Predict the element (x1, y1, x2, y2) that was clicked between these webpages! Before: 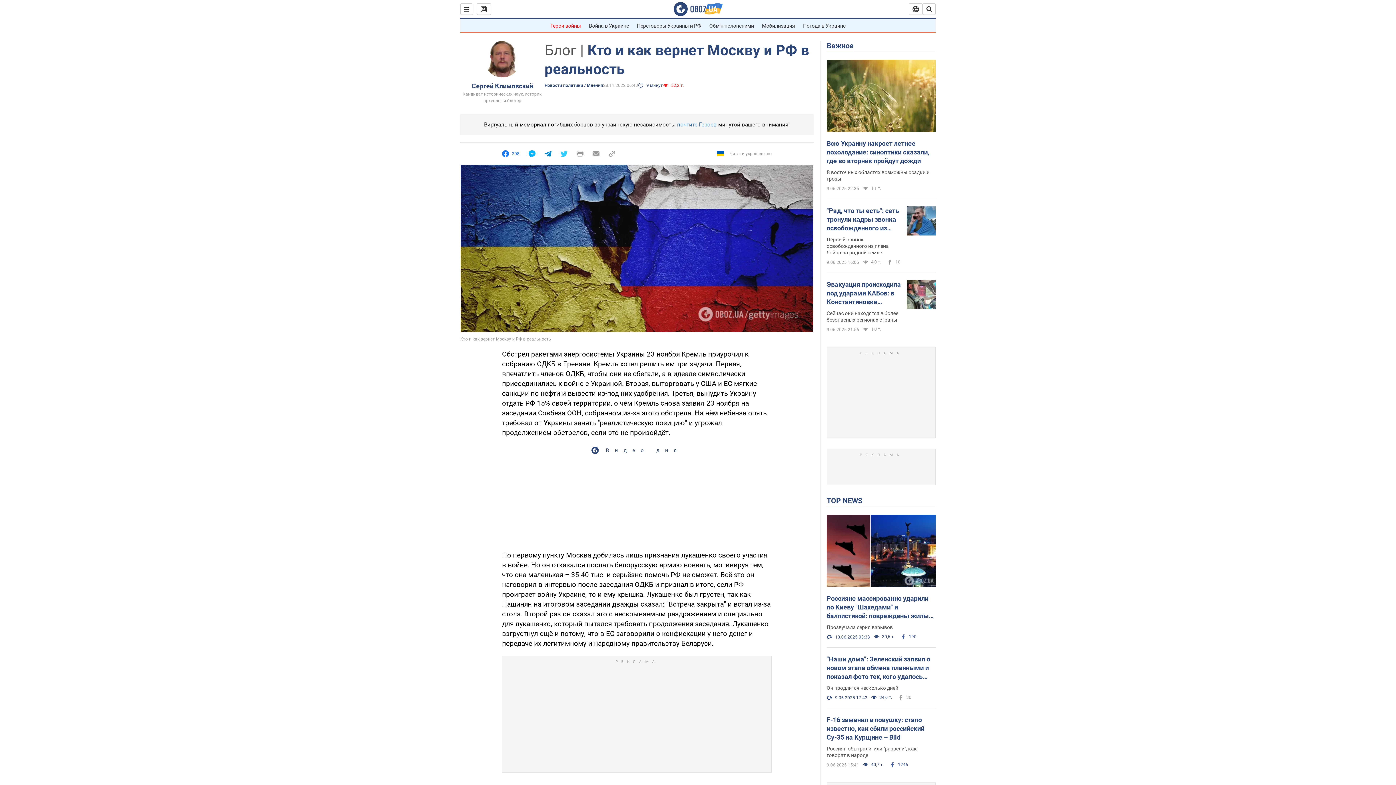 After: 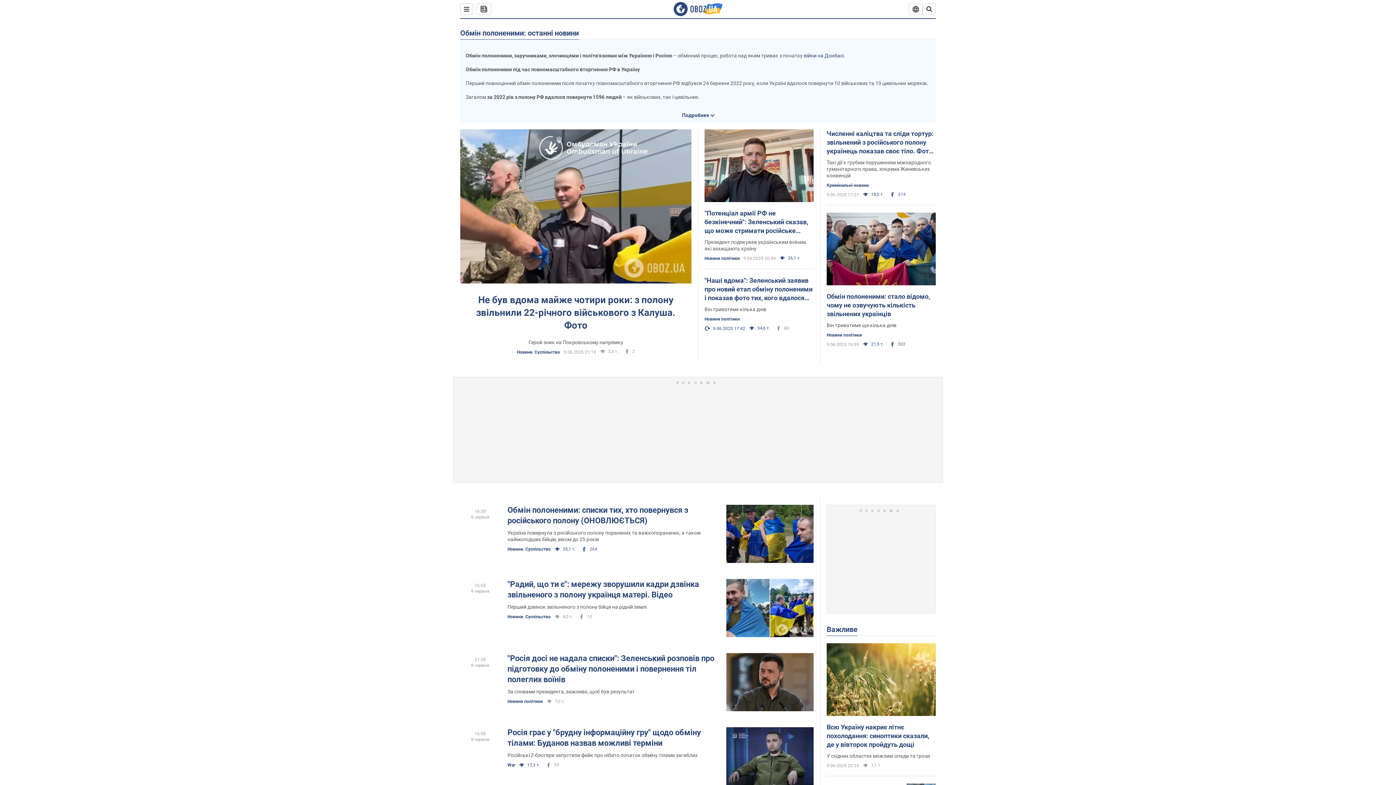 Action: bbox: (709, 22, 754, 28) label: Обмін полоненими